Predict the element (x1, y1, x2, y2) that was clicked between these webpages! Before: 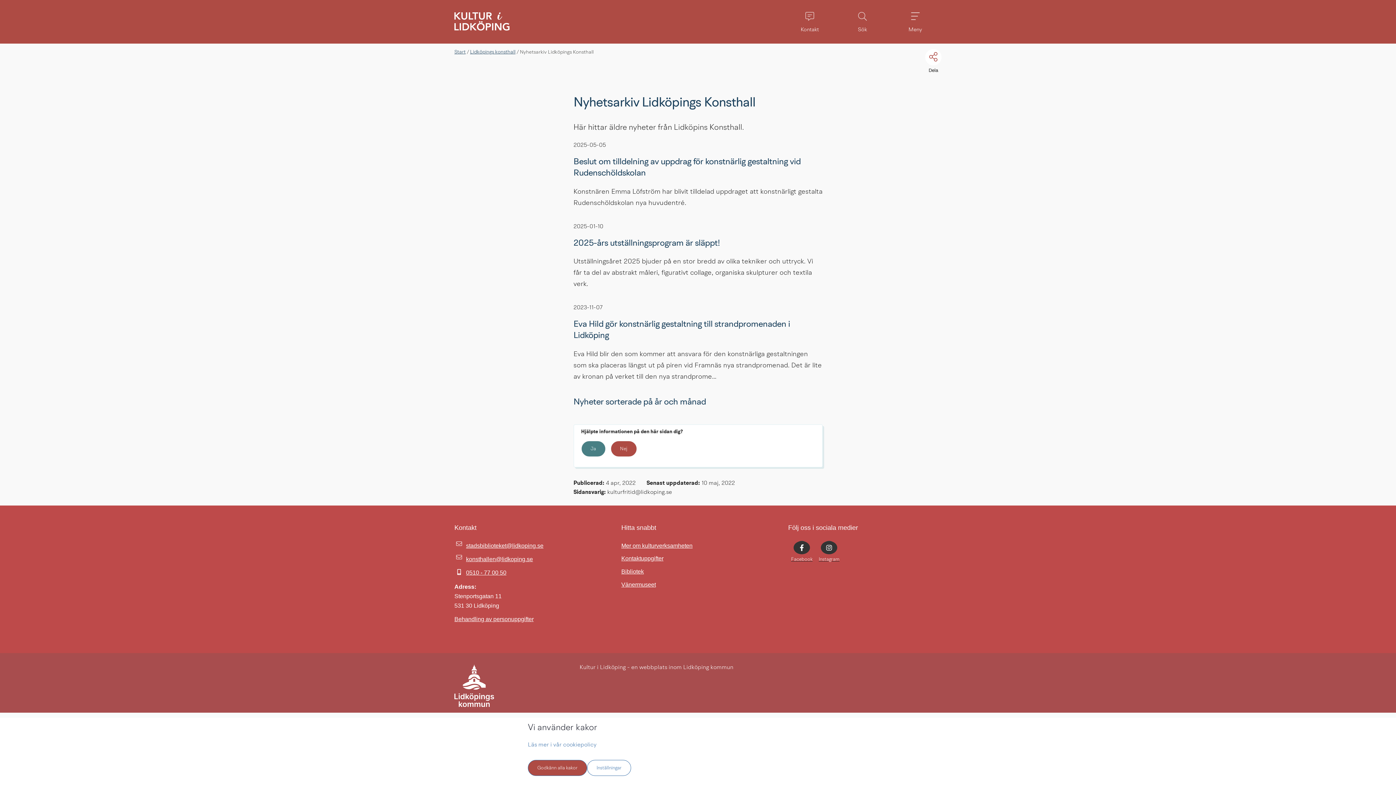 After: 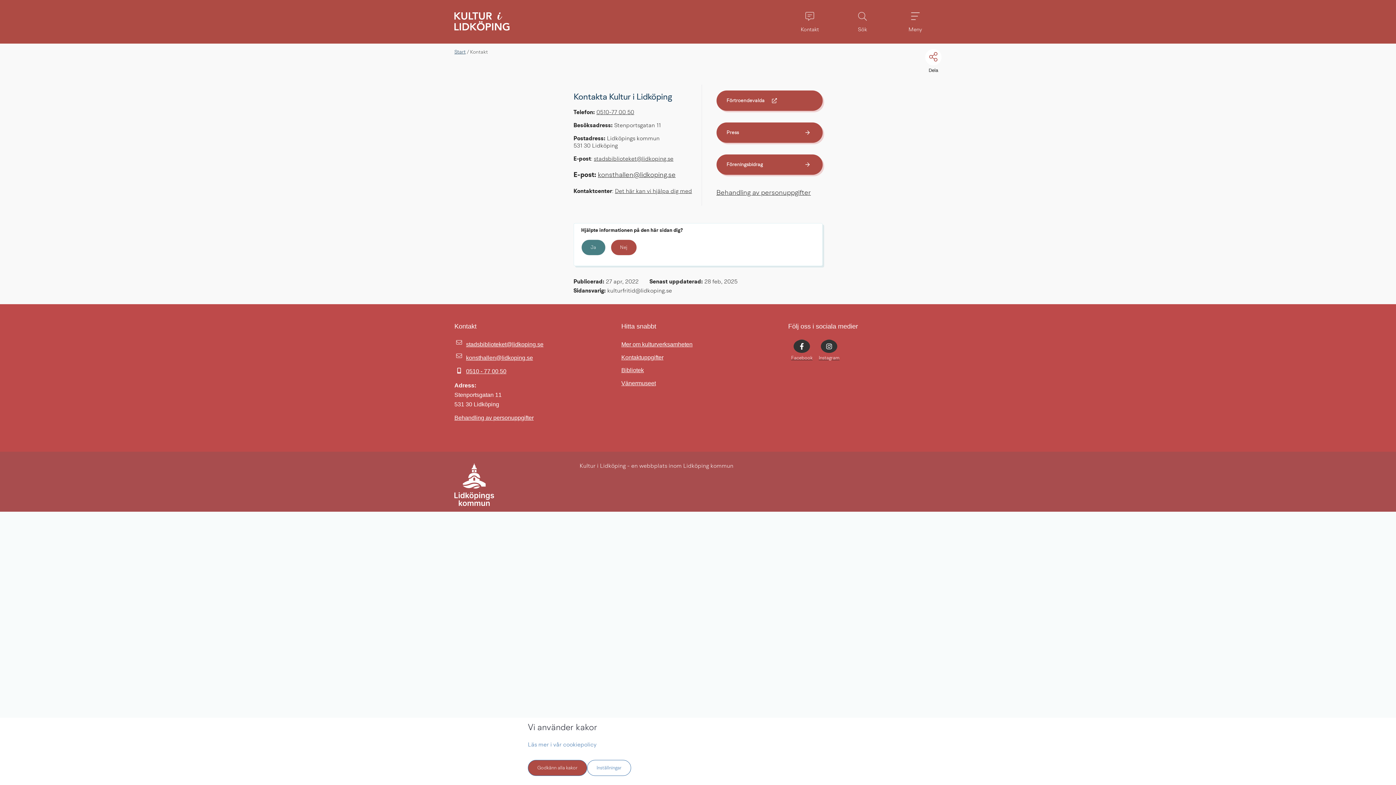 Action: bbox: (621, 554, 774, 563) label: Kontaktuppgifter